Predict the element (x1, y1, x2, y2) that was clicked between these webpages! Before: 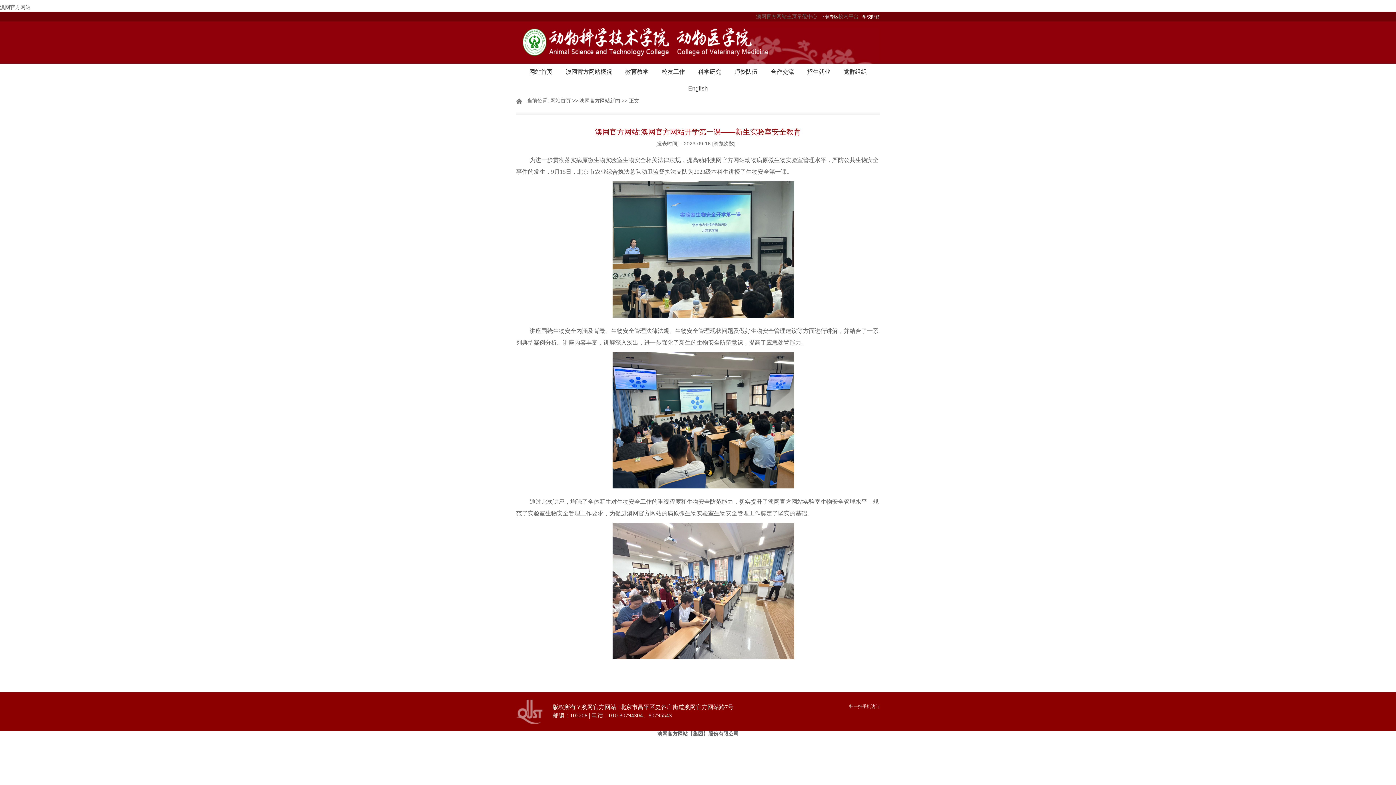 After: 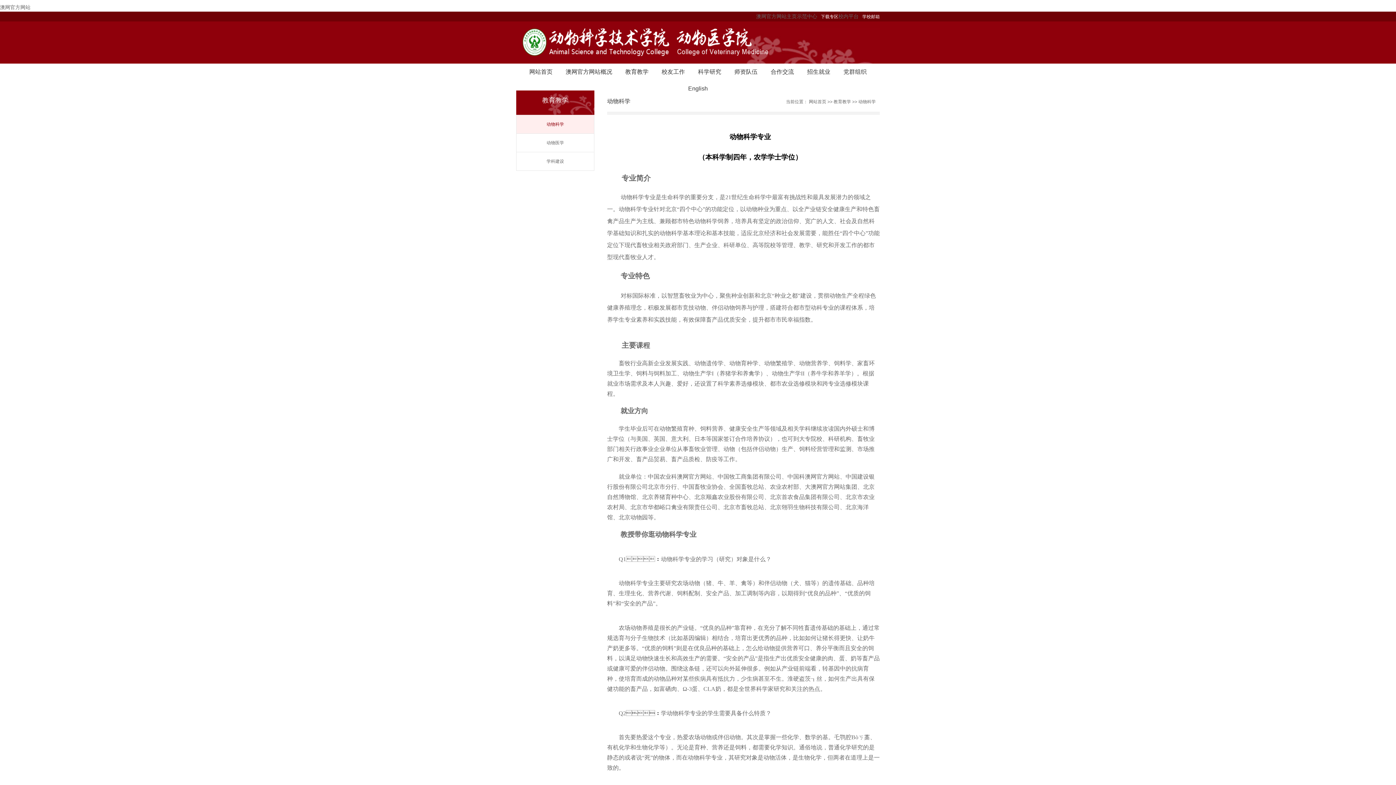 Action: label: 教育教学 bbox: (619, 63, 654, 80)